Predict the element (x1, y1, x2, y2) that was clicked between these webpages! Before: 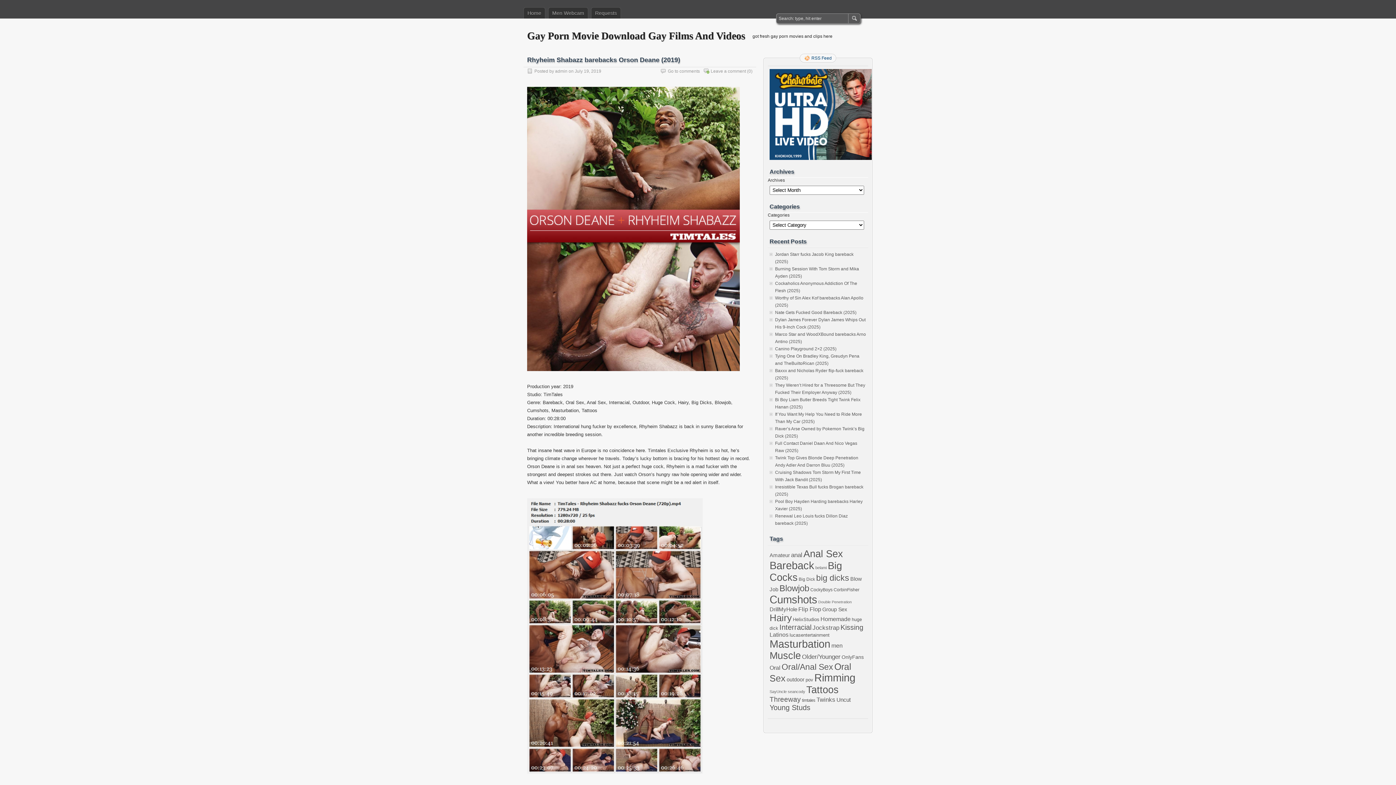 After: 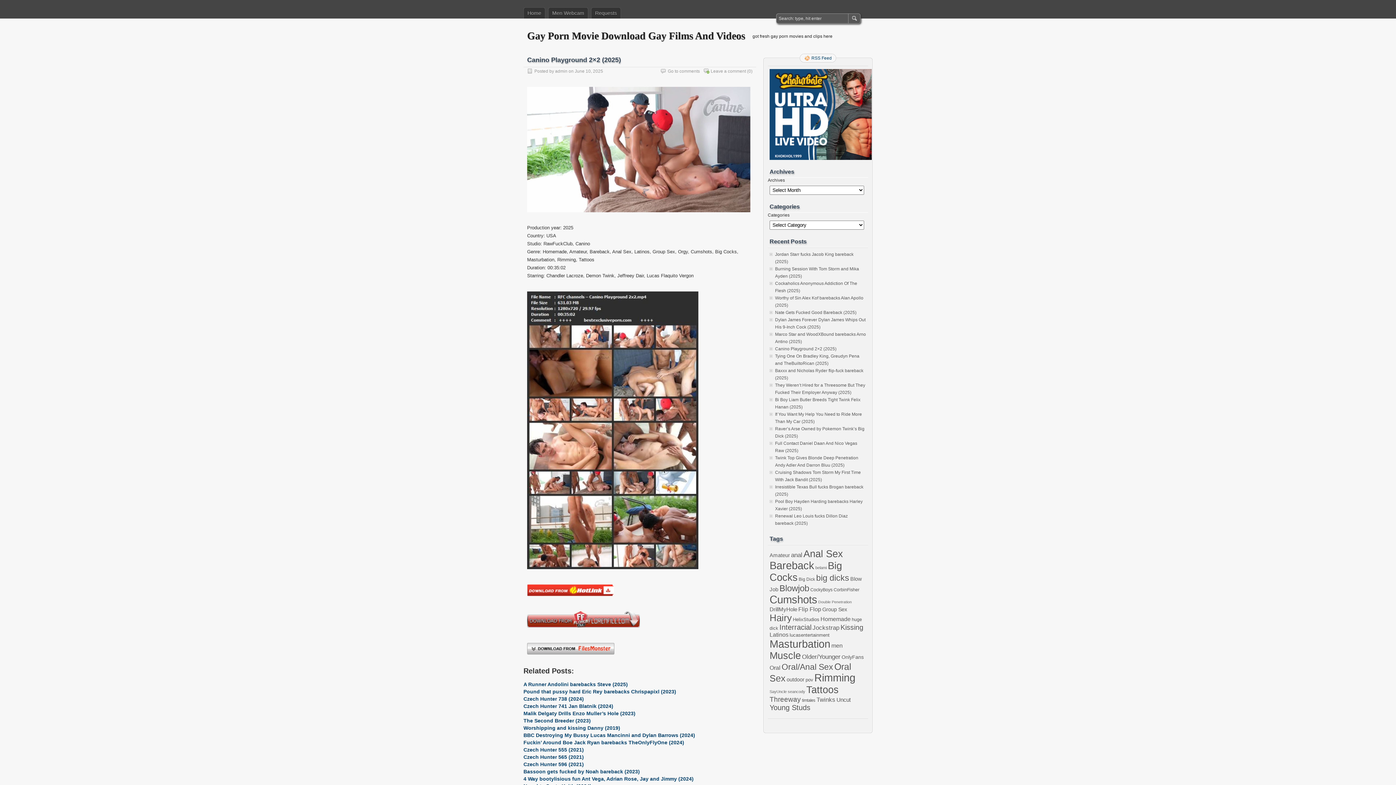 Action: bbox: (775, 346, 836, 351) label: Canino Playground 2×2 (2025)